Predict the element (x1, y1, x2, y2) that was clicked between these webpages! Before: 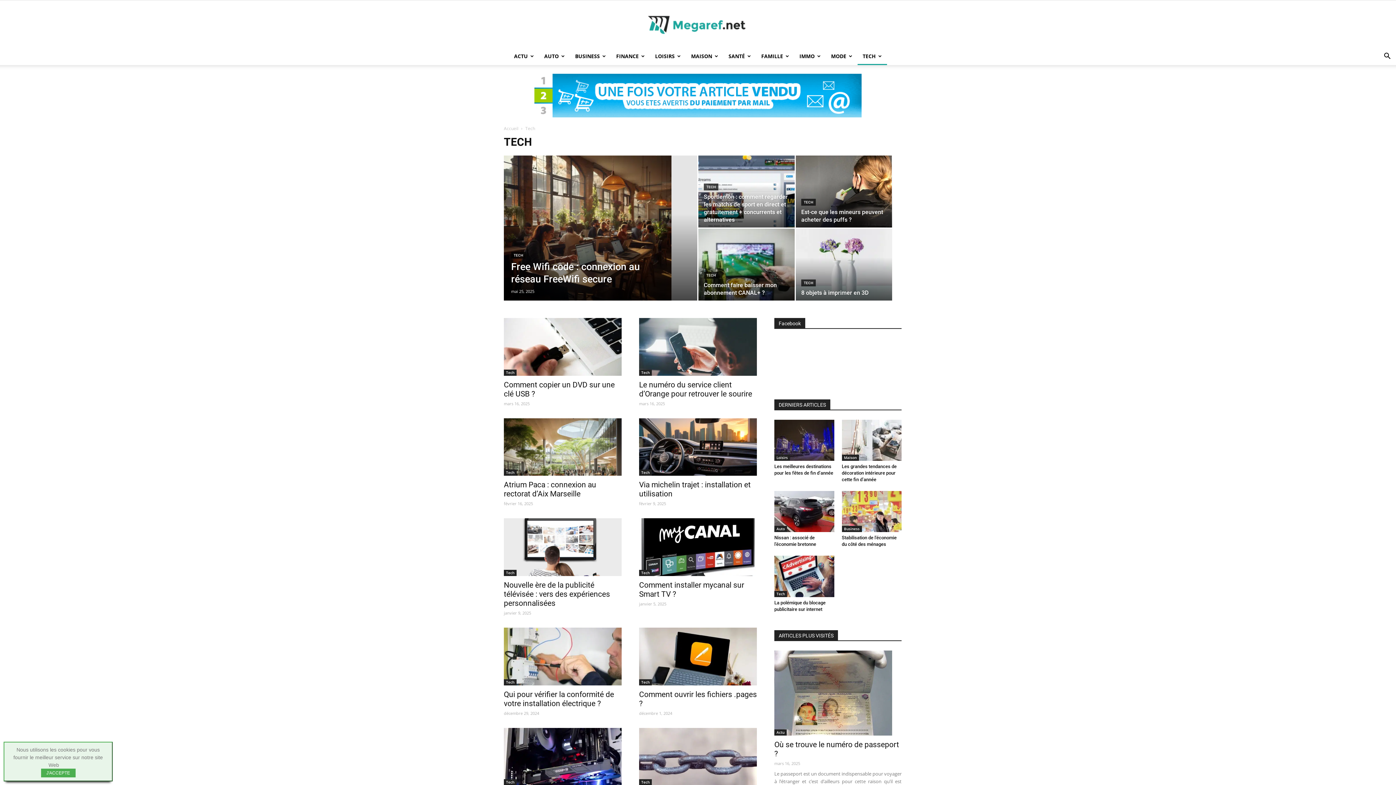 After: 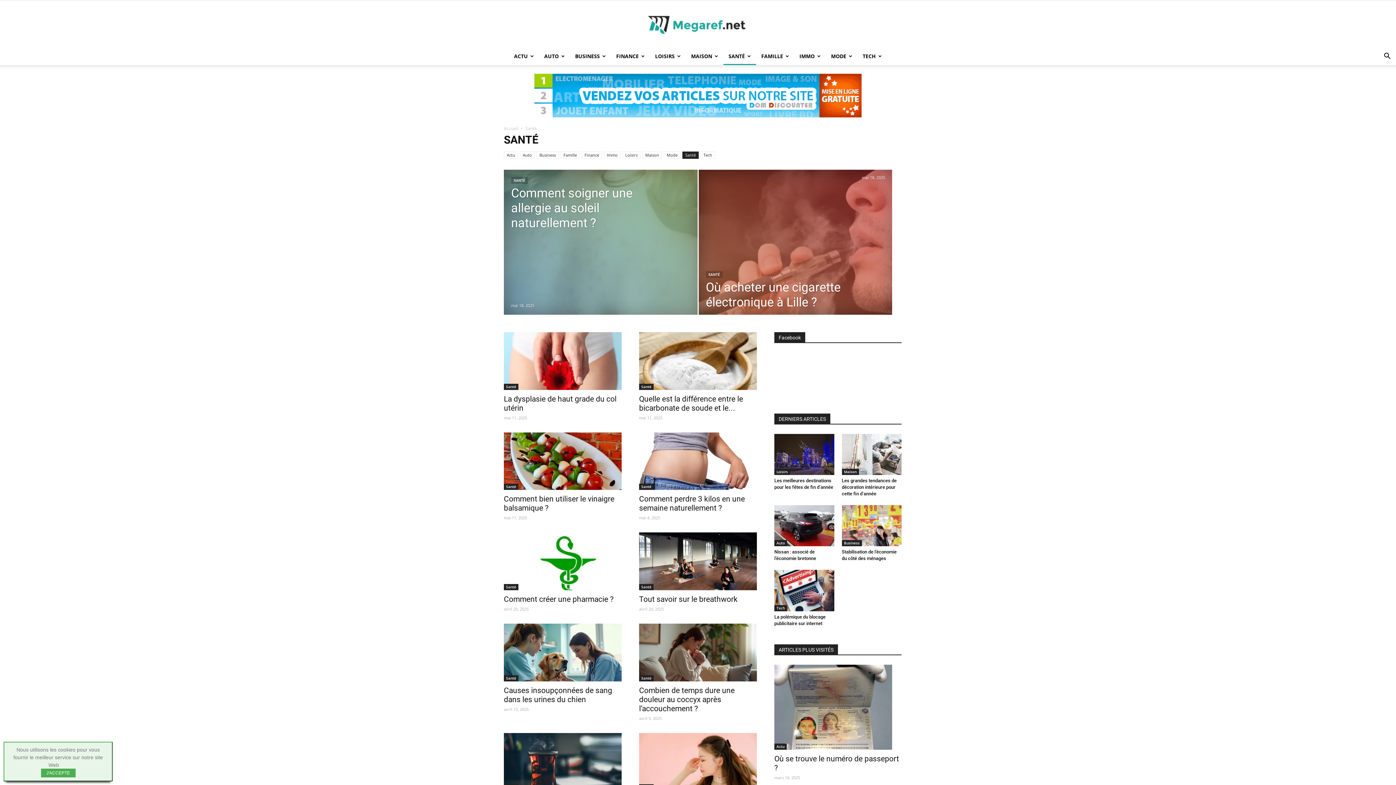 Action: bbox: (723, 47, 756, 65) label: SANTÉ